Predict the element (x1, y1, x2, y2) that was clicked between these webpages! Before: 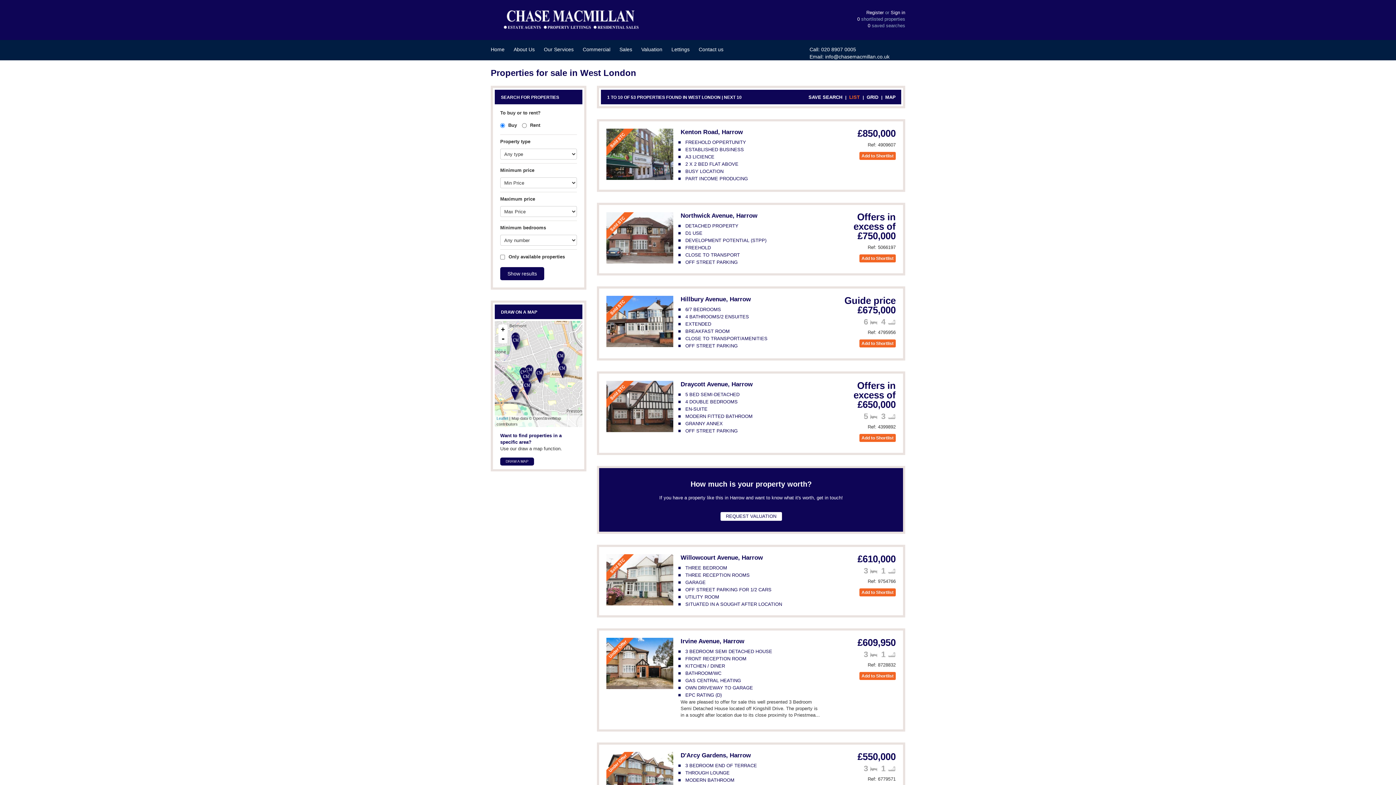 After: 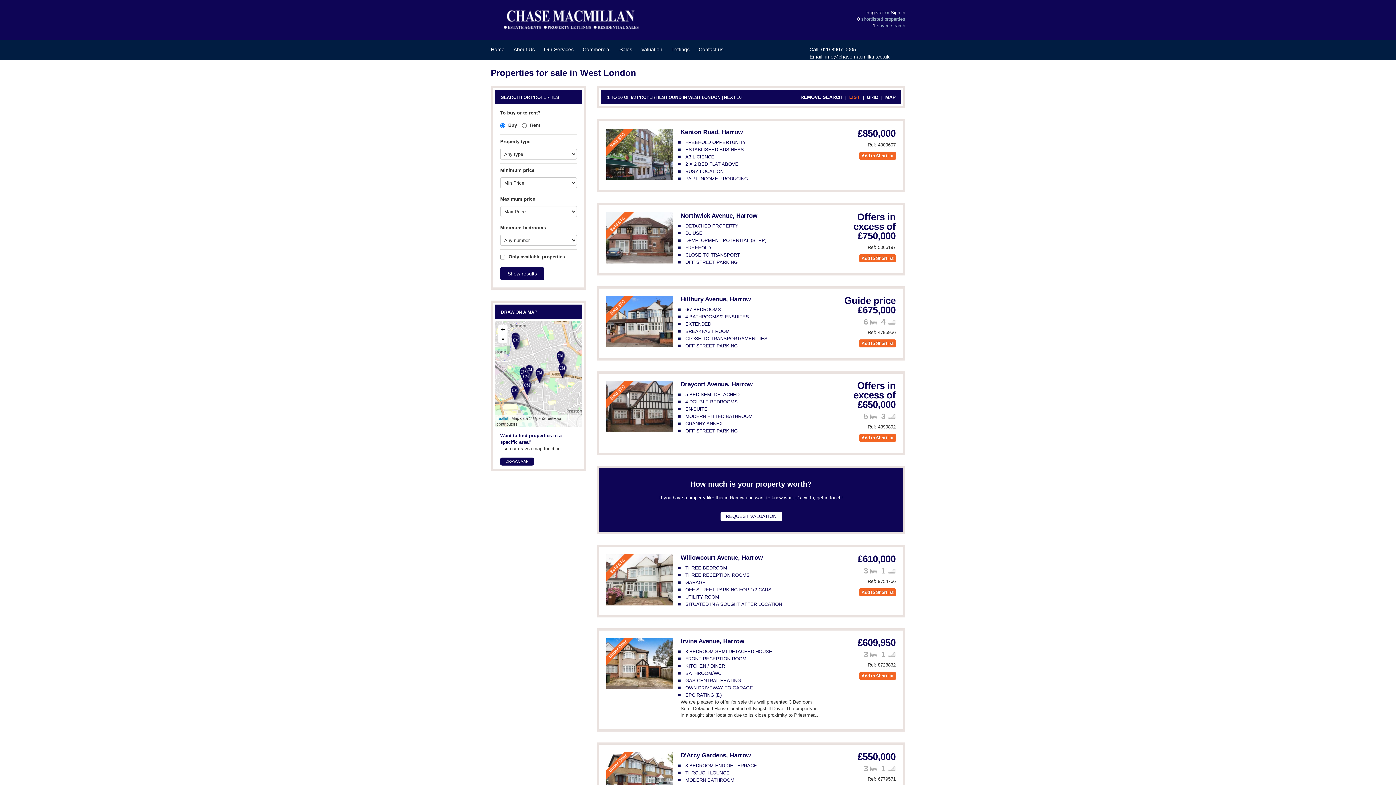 Action: bbox: (808, 94, 842, 100) label: SAVE SEARCH